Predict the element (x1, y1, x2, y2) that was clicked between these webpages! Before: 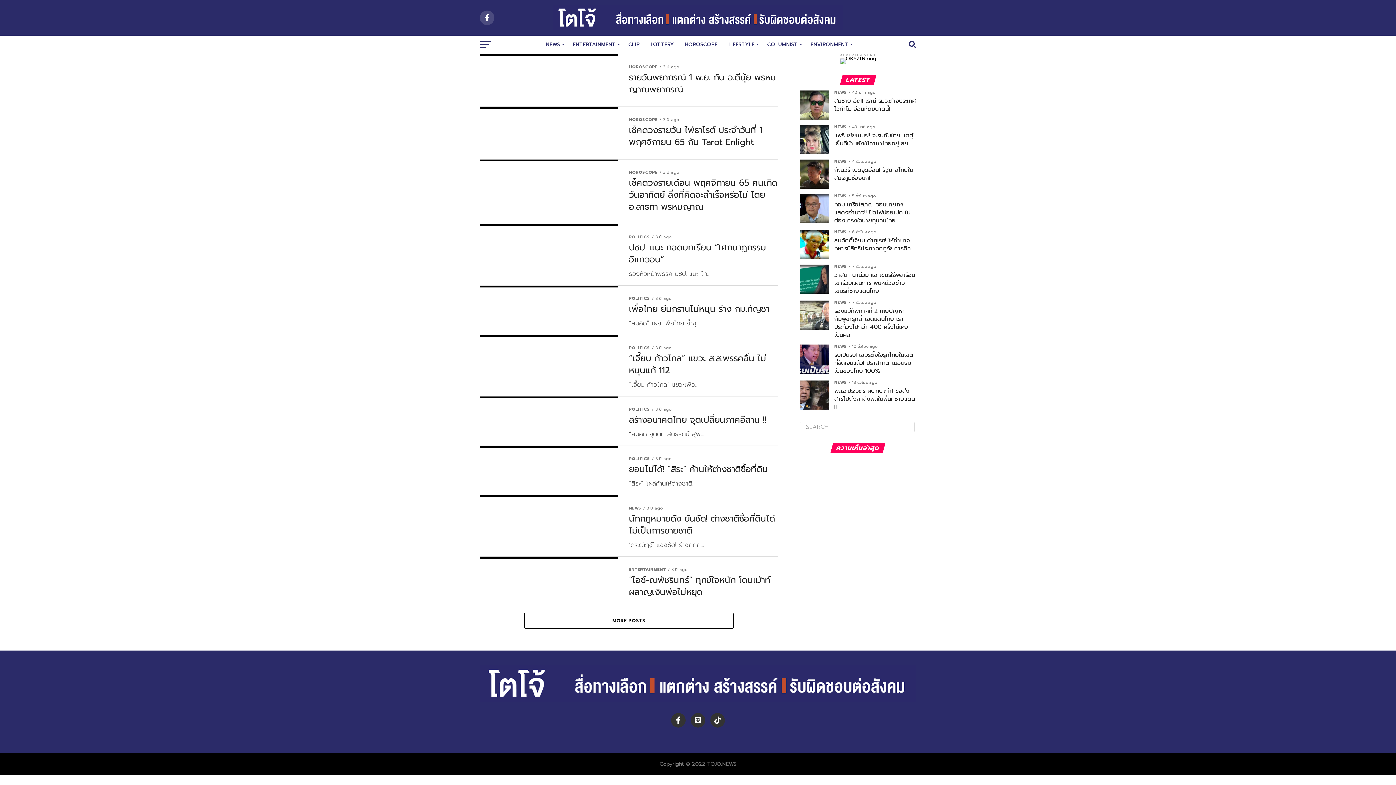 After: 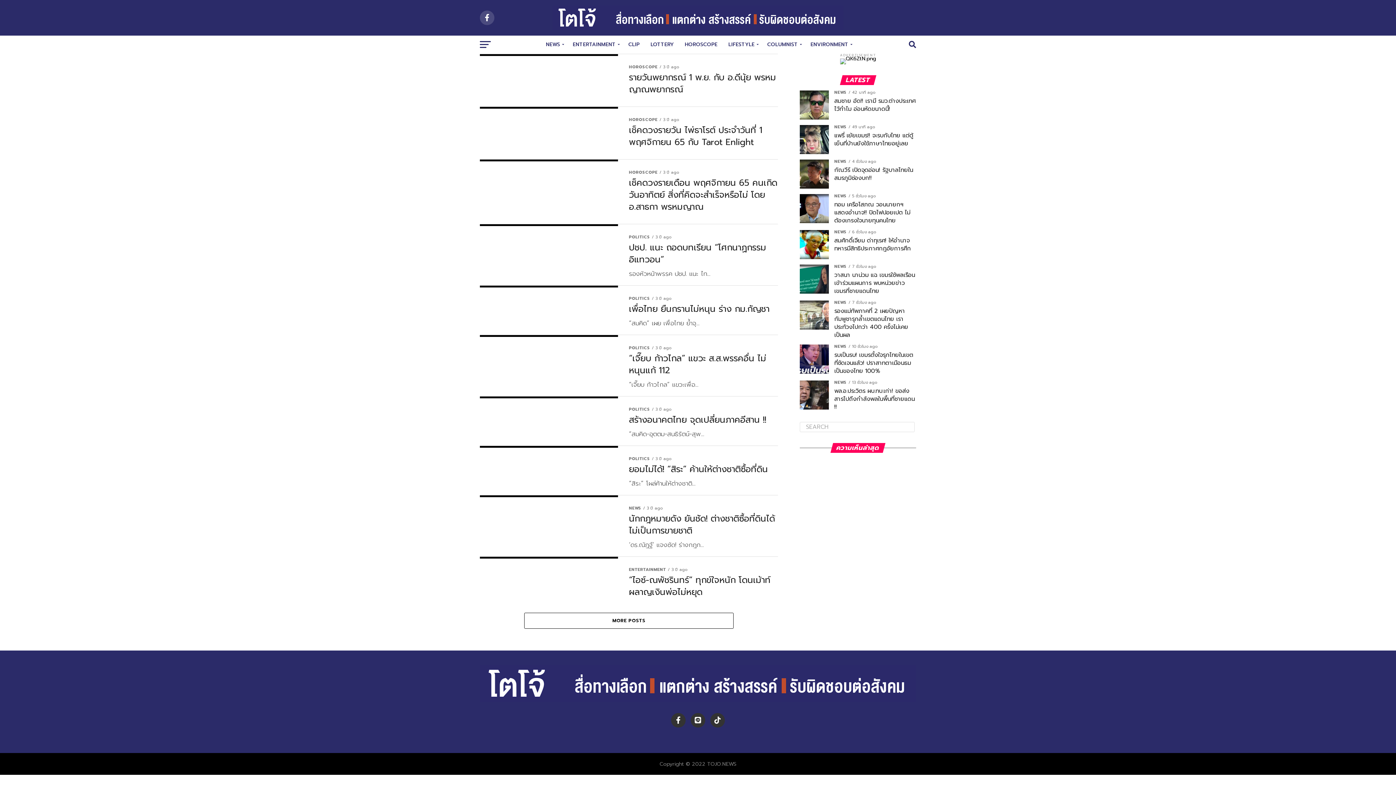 Action: bbox: (690, 713, 705, 728)